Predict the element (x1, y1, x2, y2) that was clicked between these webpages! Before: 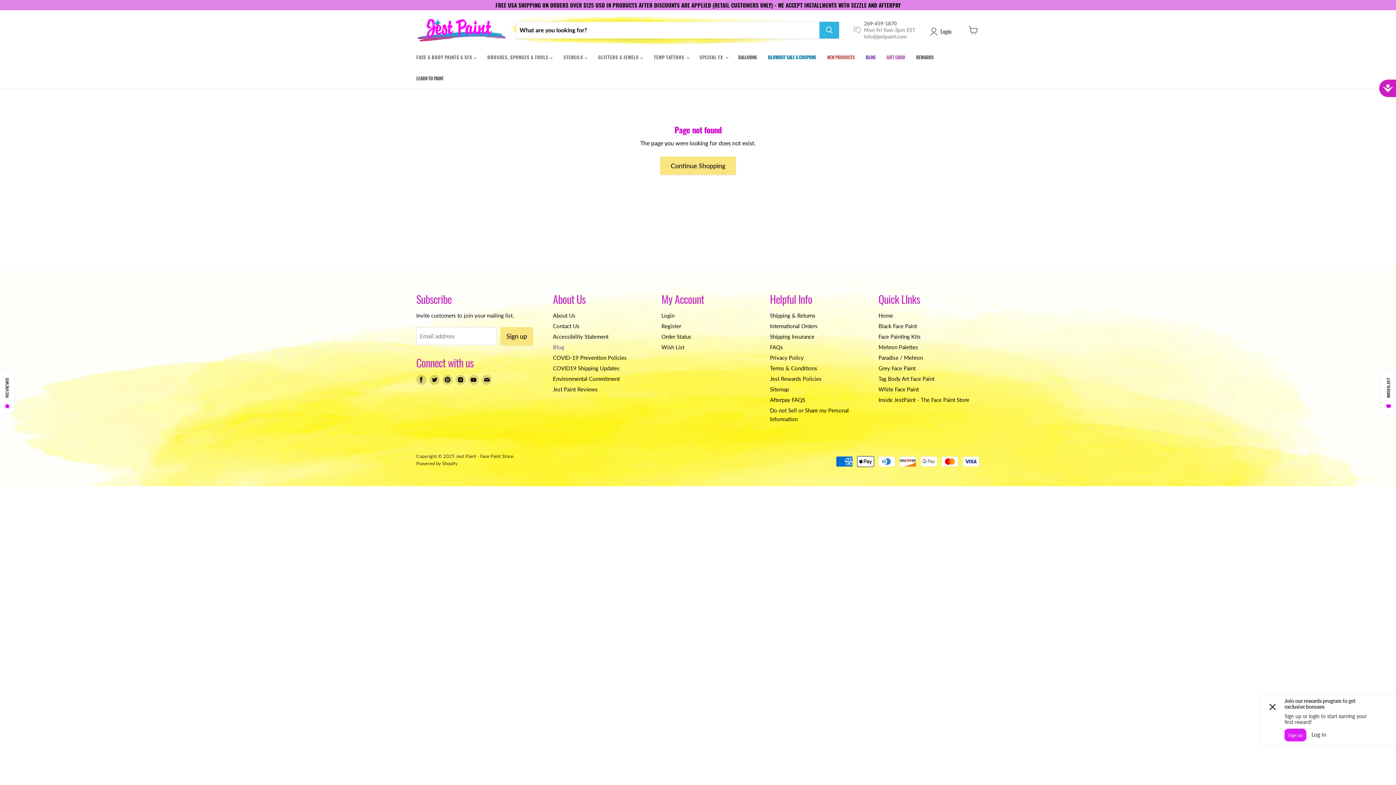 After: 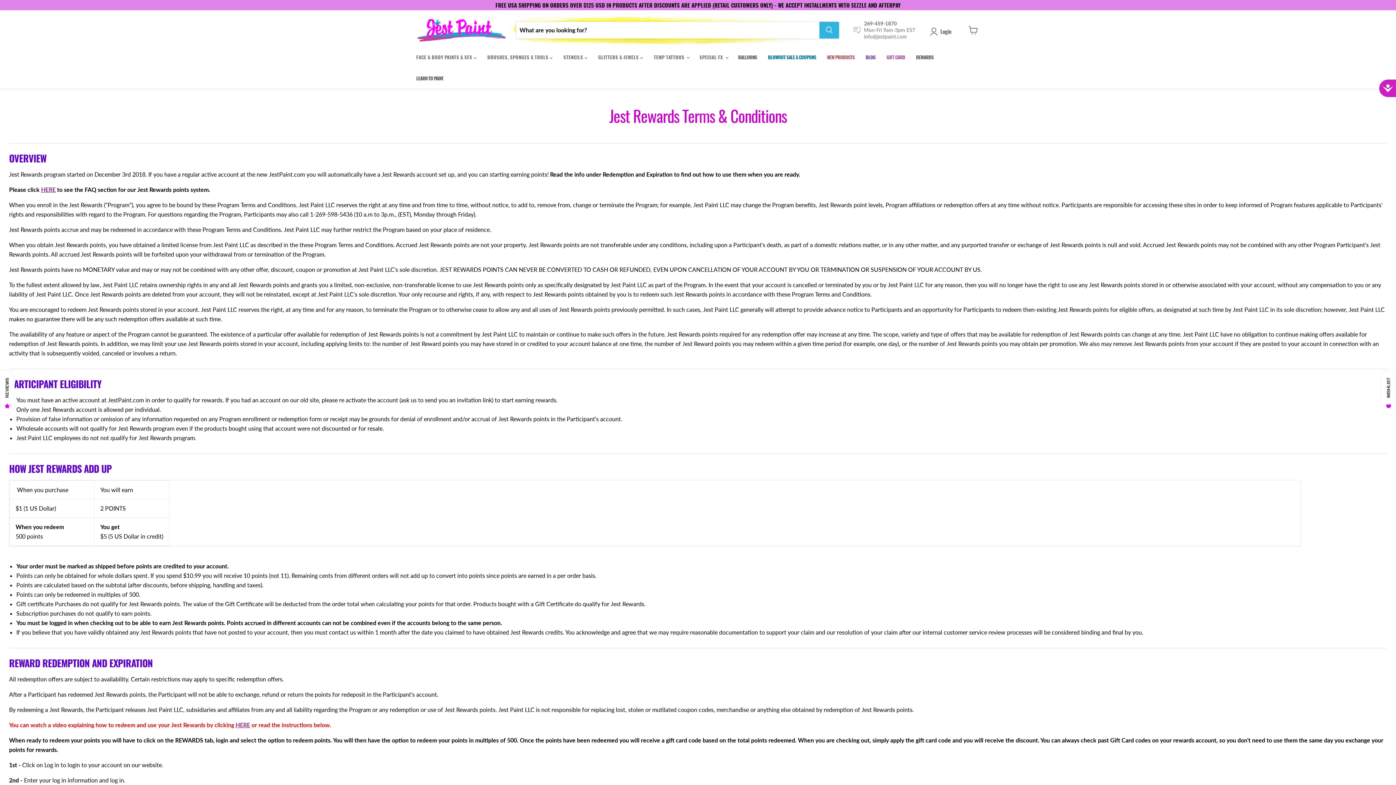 Action: bbox: (770, 375, 821, 382) label: Jest Rewards Policies